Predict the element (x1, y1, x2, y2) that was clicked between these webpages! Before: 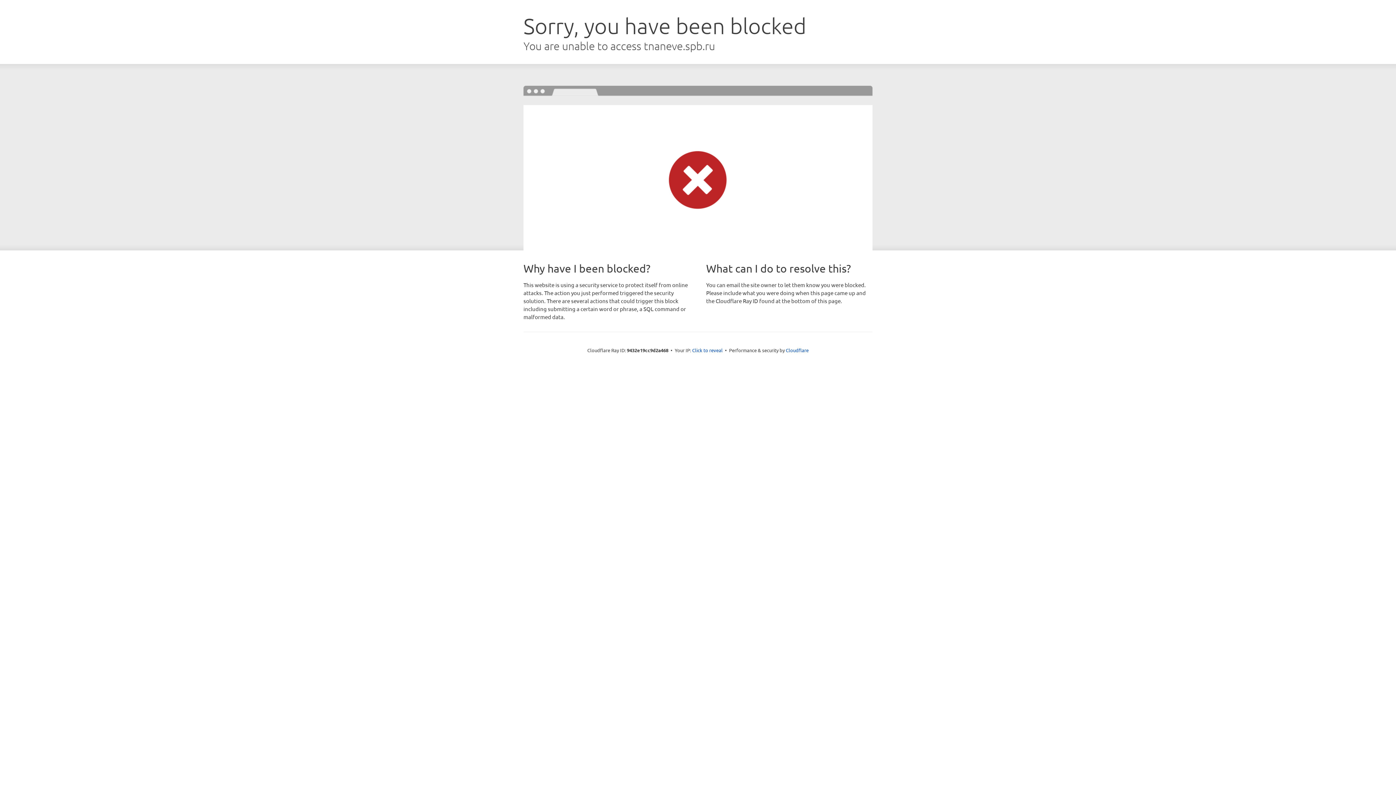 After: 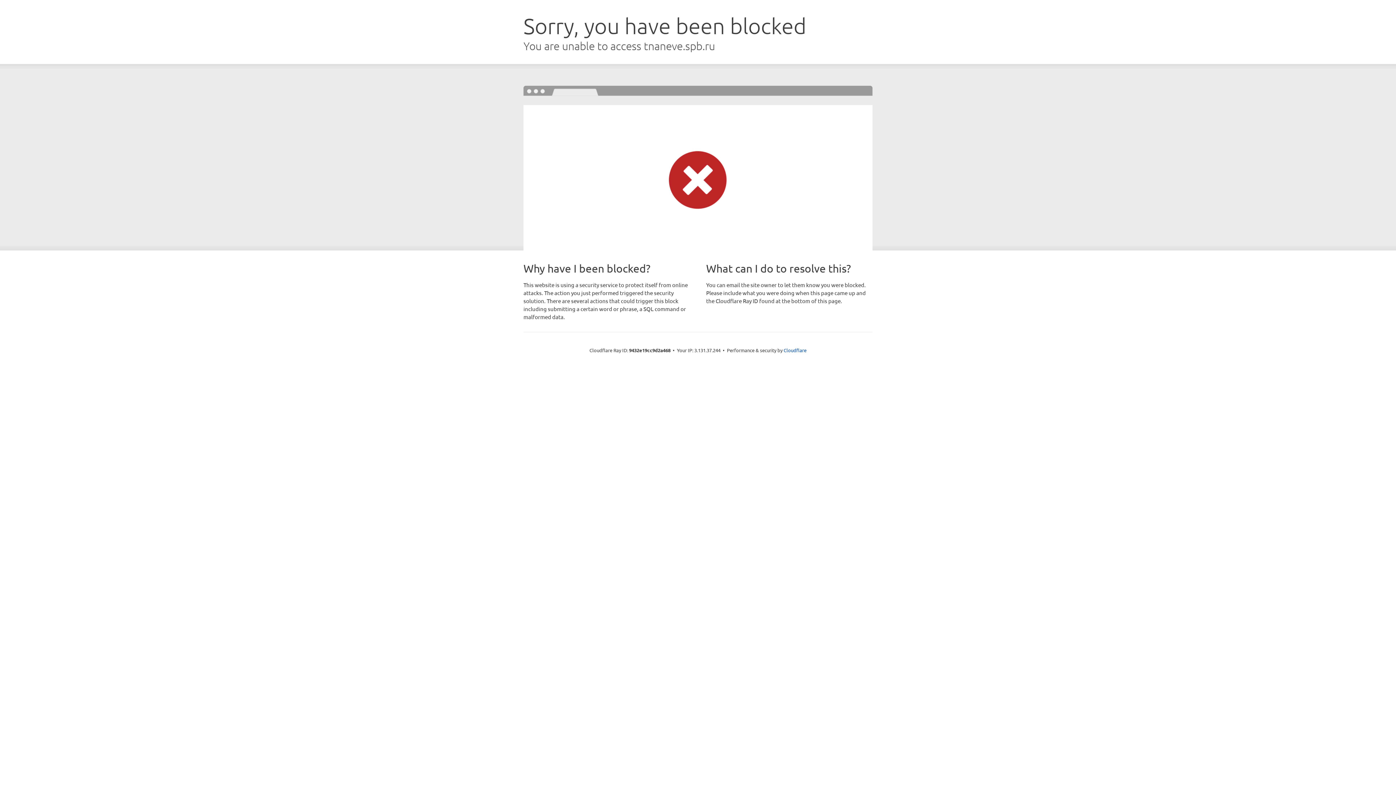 Action: bbox: (692, 346, 722, 353) label: Click to reveal